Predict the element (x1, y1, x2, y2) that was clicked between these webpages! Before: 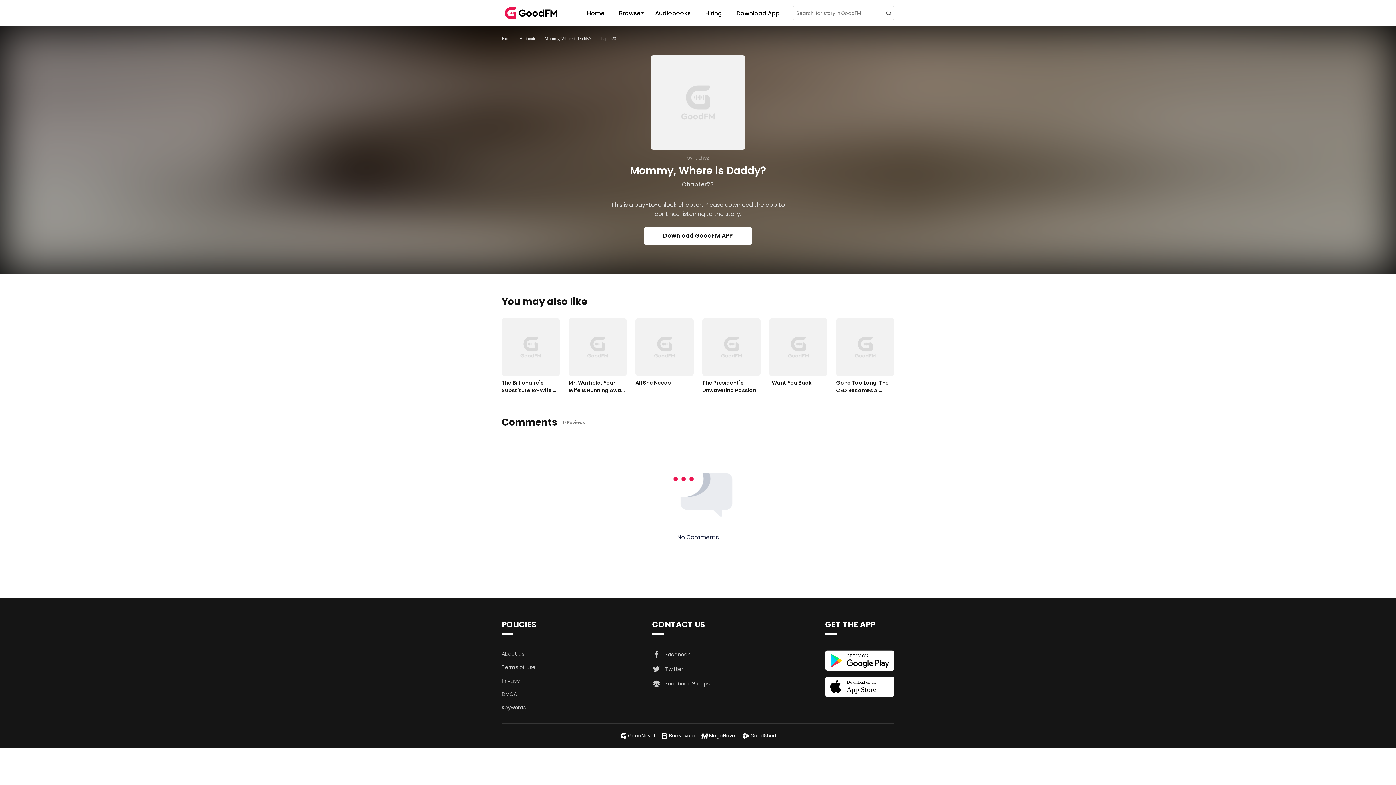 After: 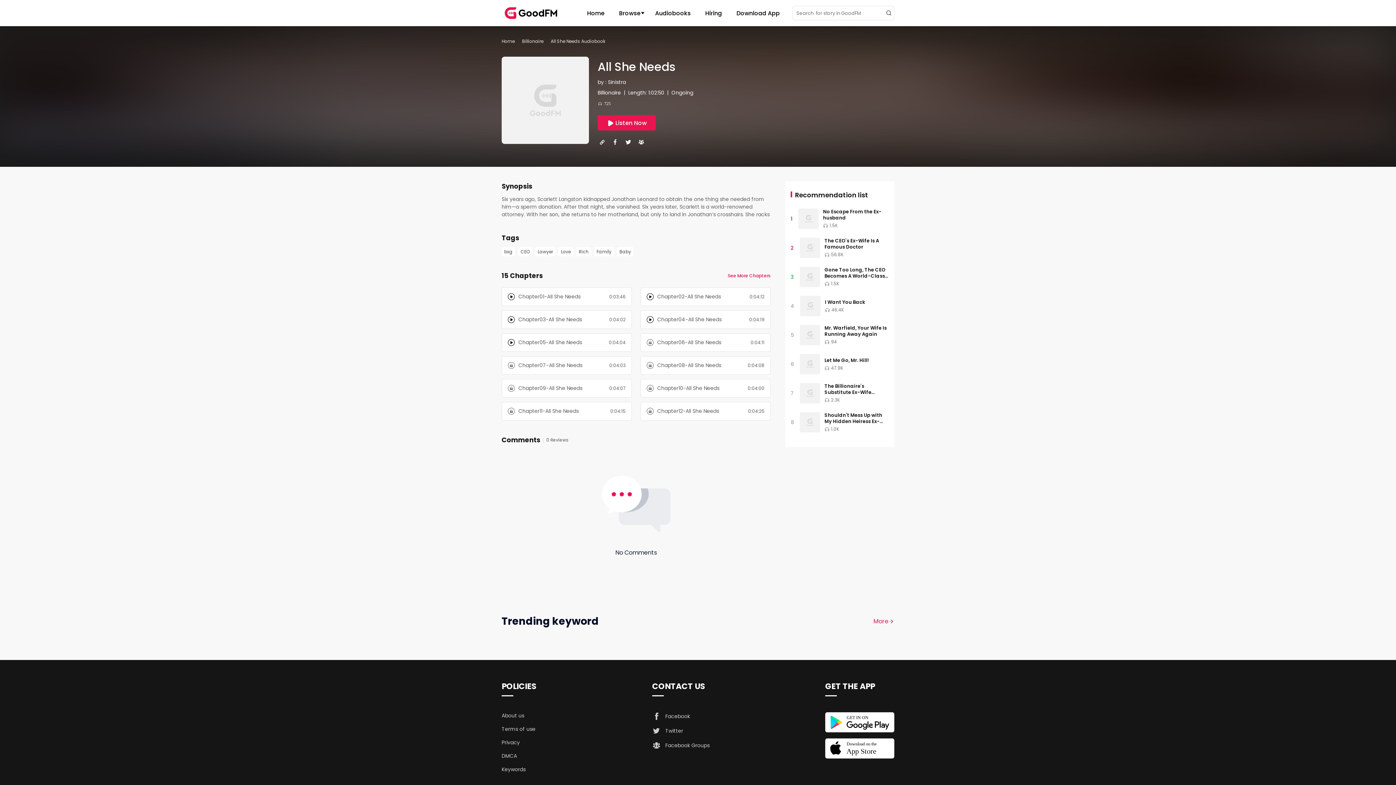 Action: bbox: (635, 318, 693, 376)